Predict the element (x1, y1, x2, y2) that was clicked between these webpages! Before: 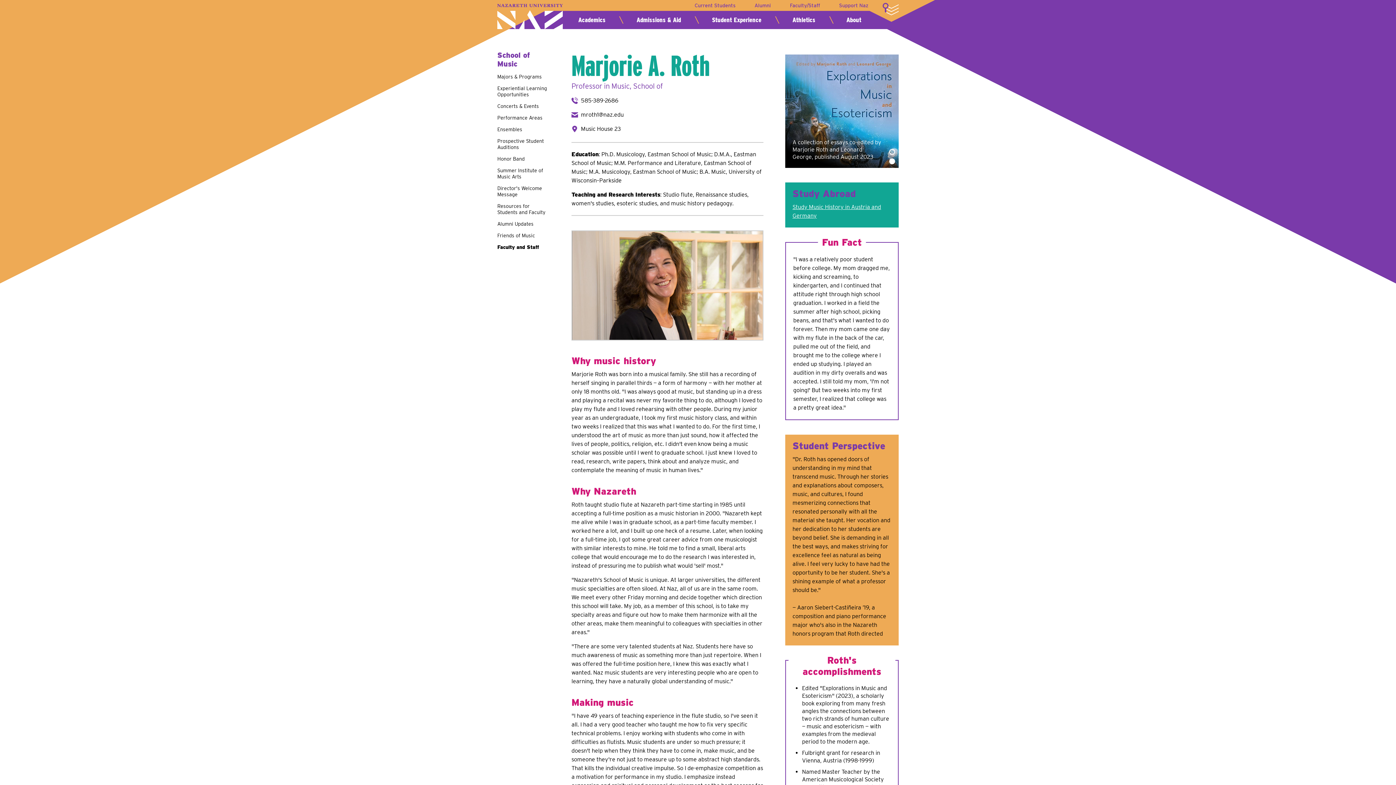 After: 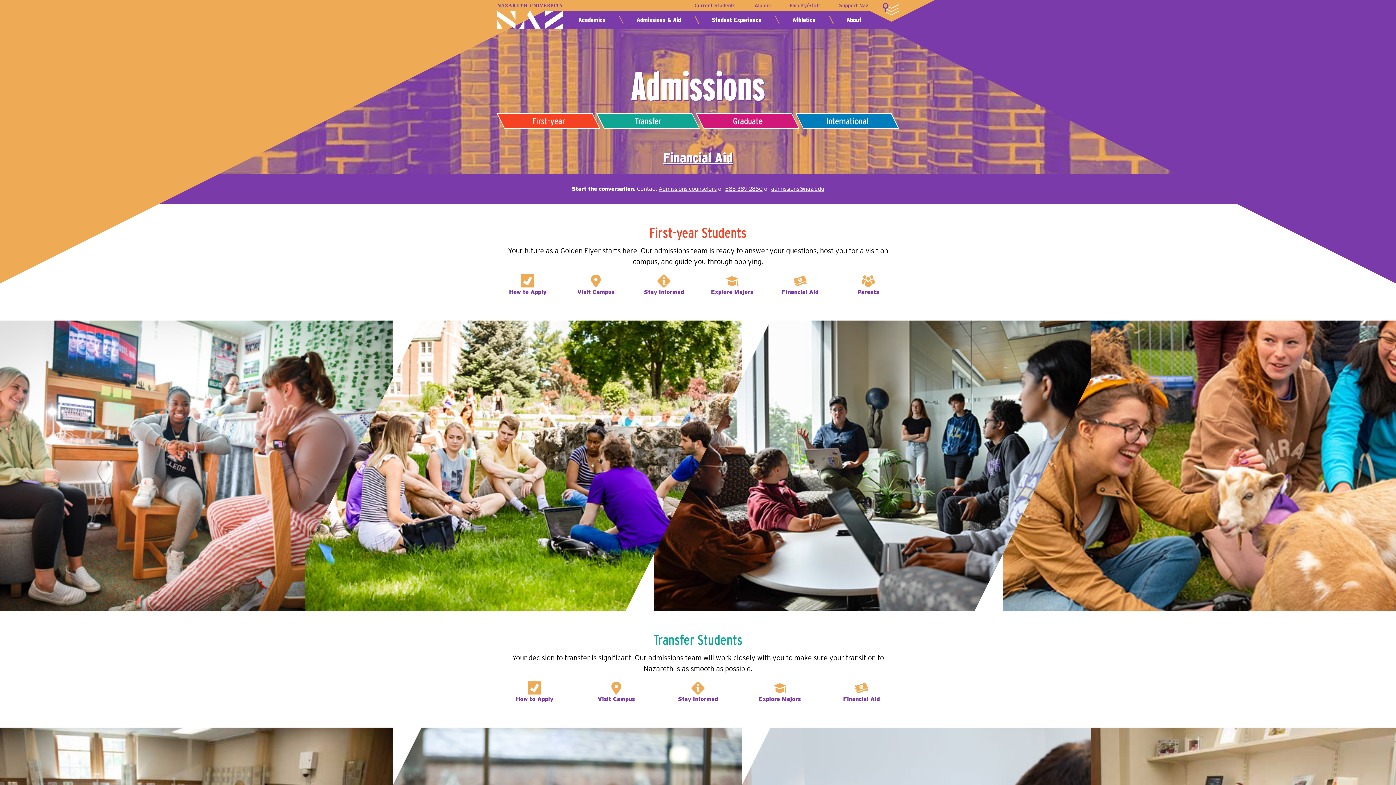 Action: label: Admissions & Aid bbox: (635, 15, 682, 24)